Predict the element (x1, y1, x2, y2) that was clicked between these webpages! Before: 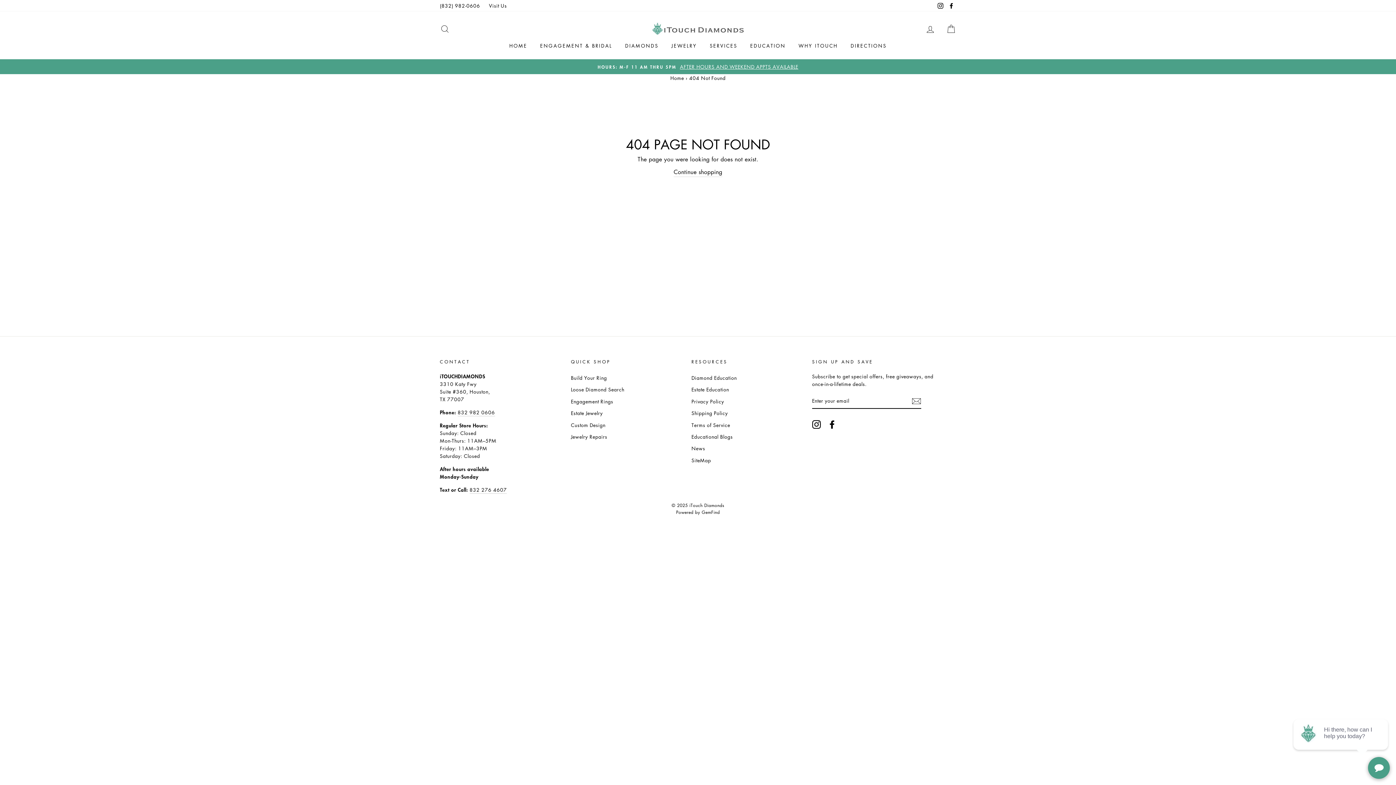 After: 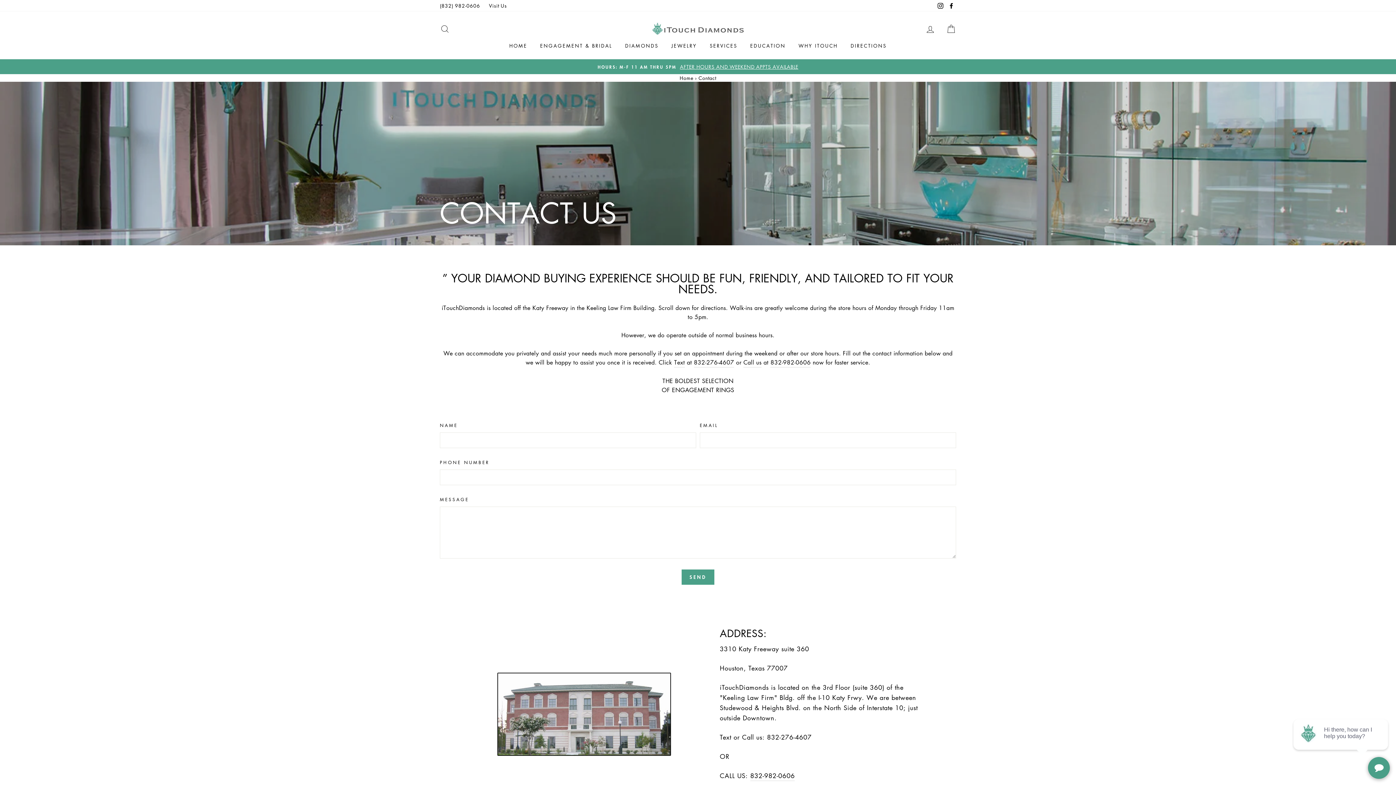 Action: label: HOURS: M-F 11 AM THRU 5PM AFTER HOURS AND WEEKEND APPTS AVAILABLE bbox: (441, 62, 954, 70)